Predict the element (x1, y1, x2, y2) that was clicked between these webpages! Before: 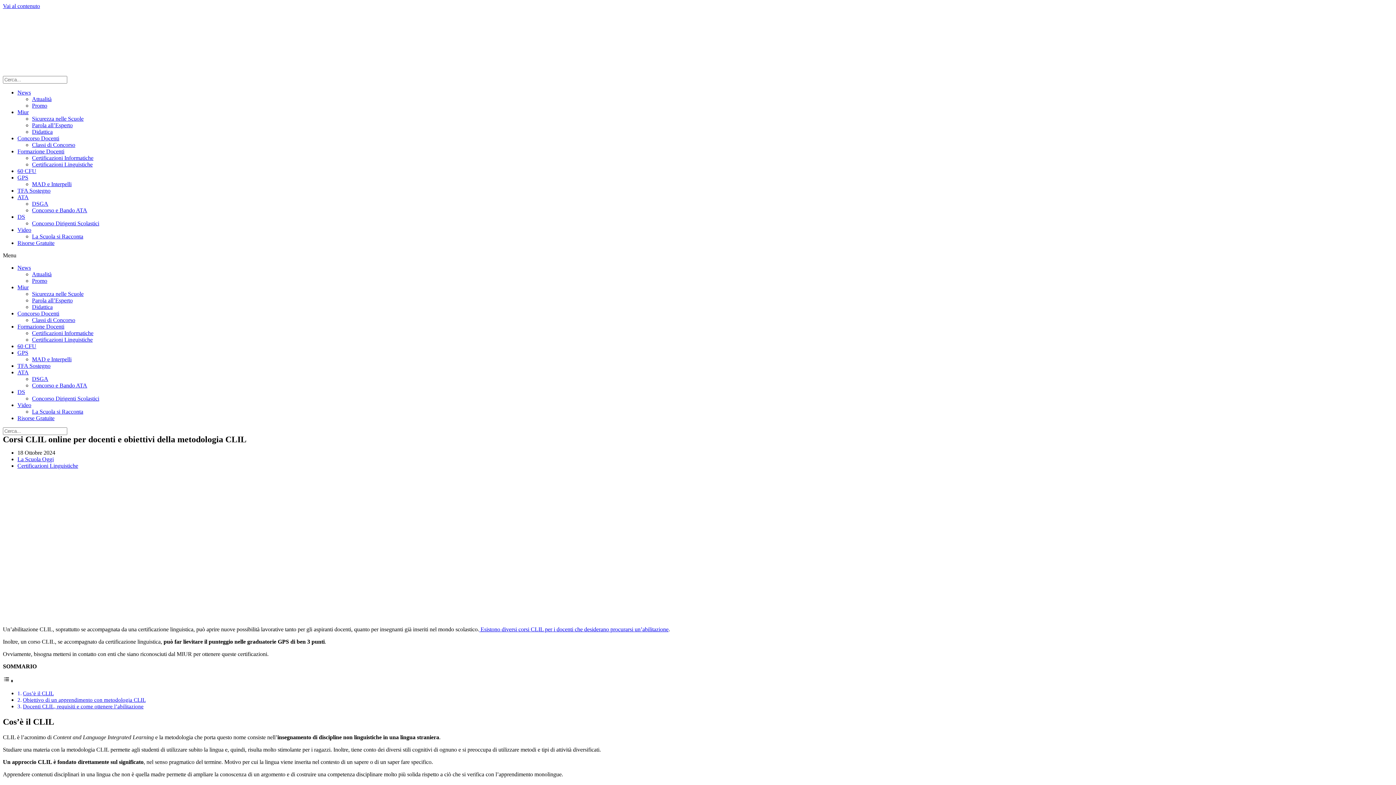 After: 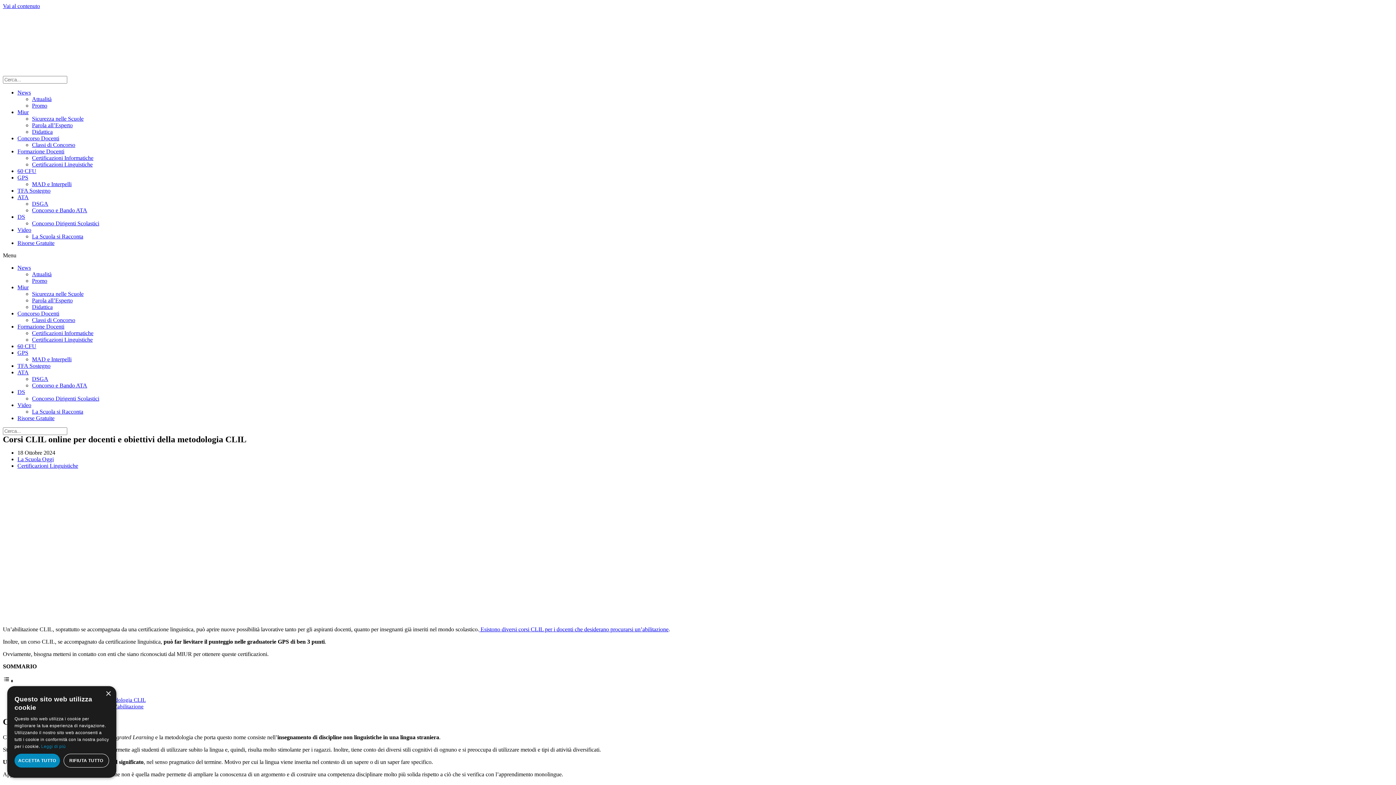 Action: bbox: (2, 2, 40, 9) label: Vai al contenuto